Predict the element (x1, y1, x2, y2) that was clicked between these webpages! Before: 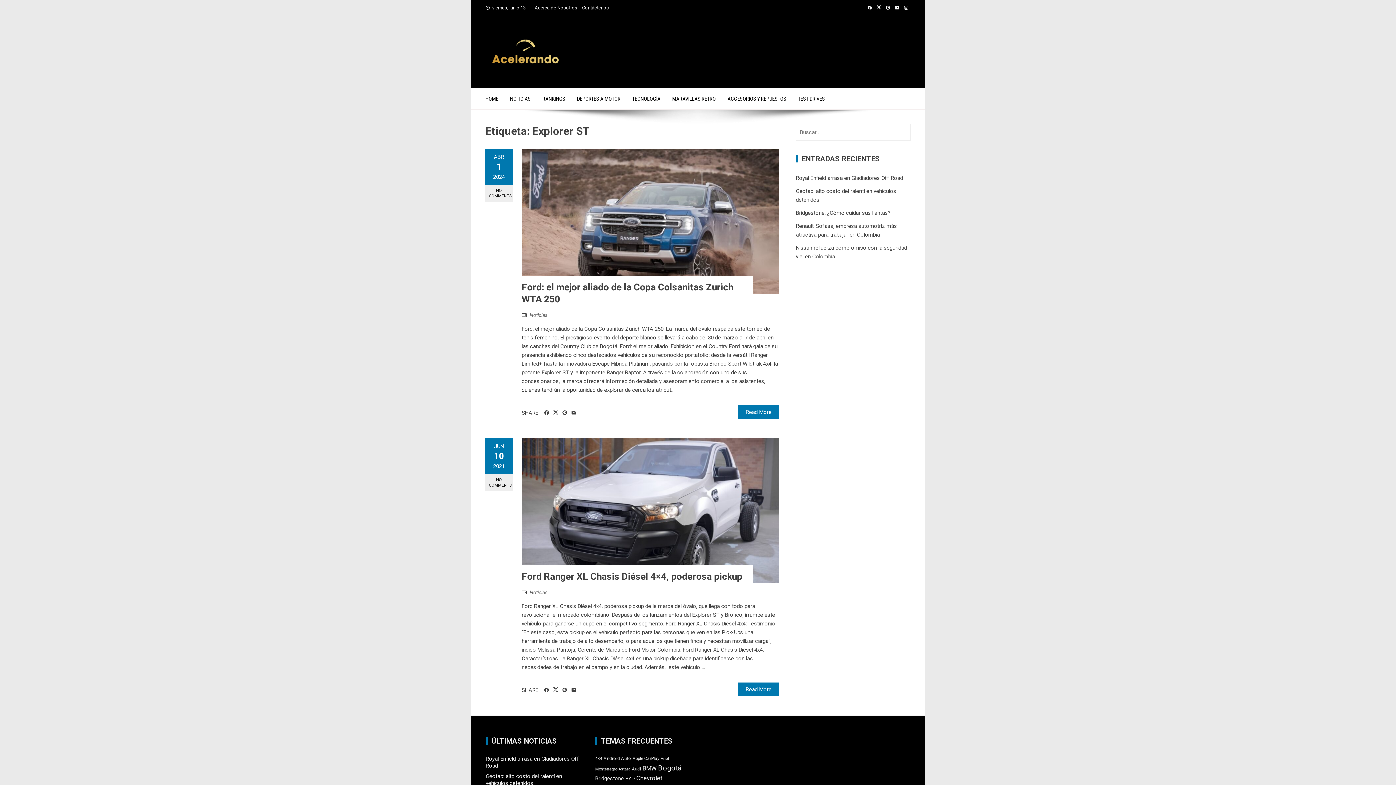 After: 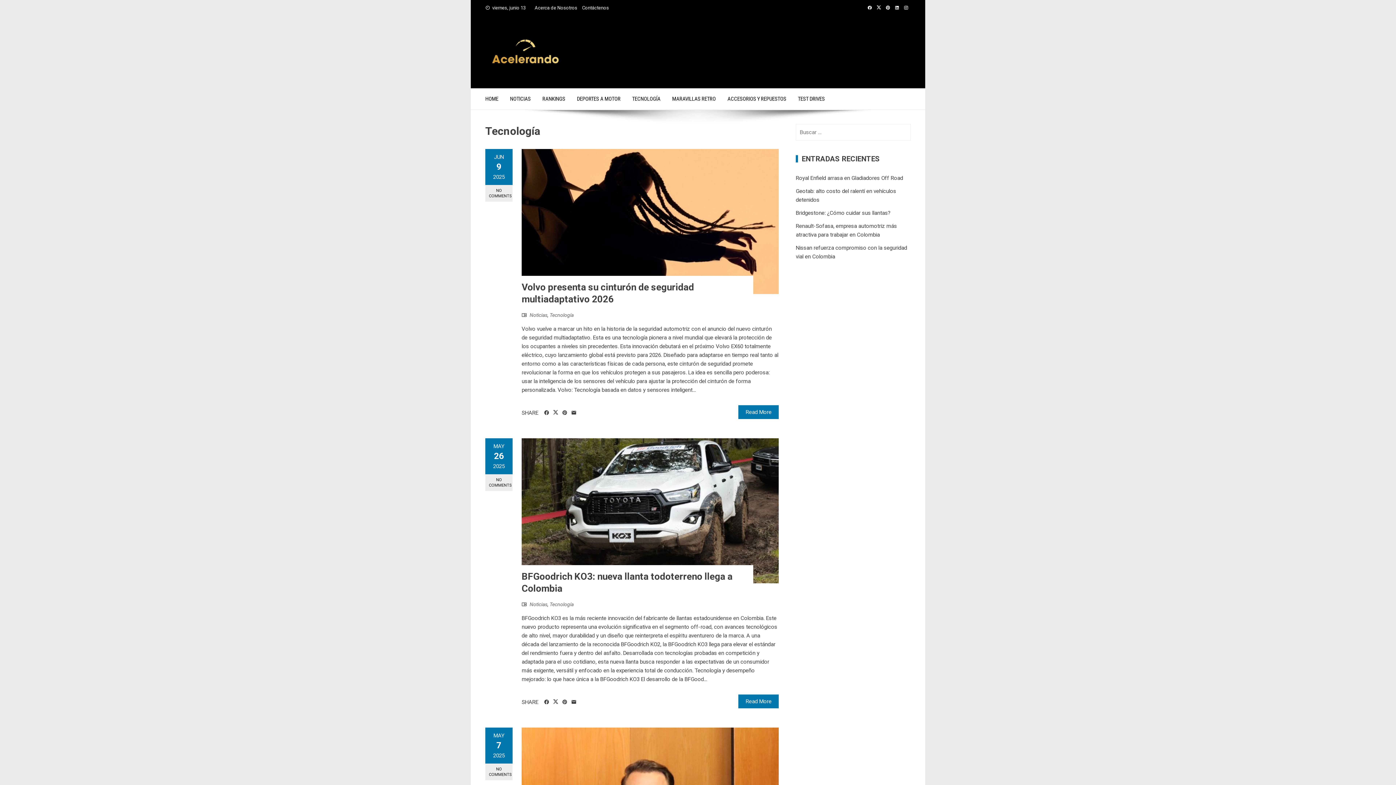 Action: bbox: (626, 88, 666, 109) label: TECNOLOGÍA